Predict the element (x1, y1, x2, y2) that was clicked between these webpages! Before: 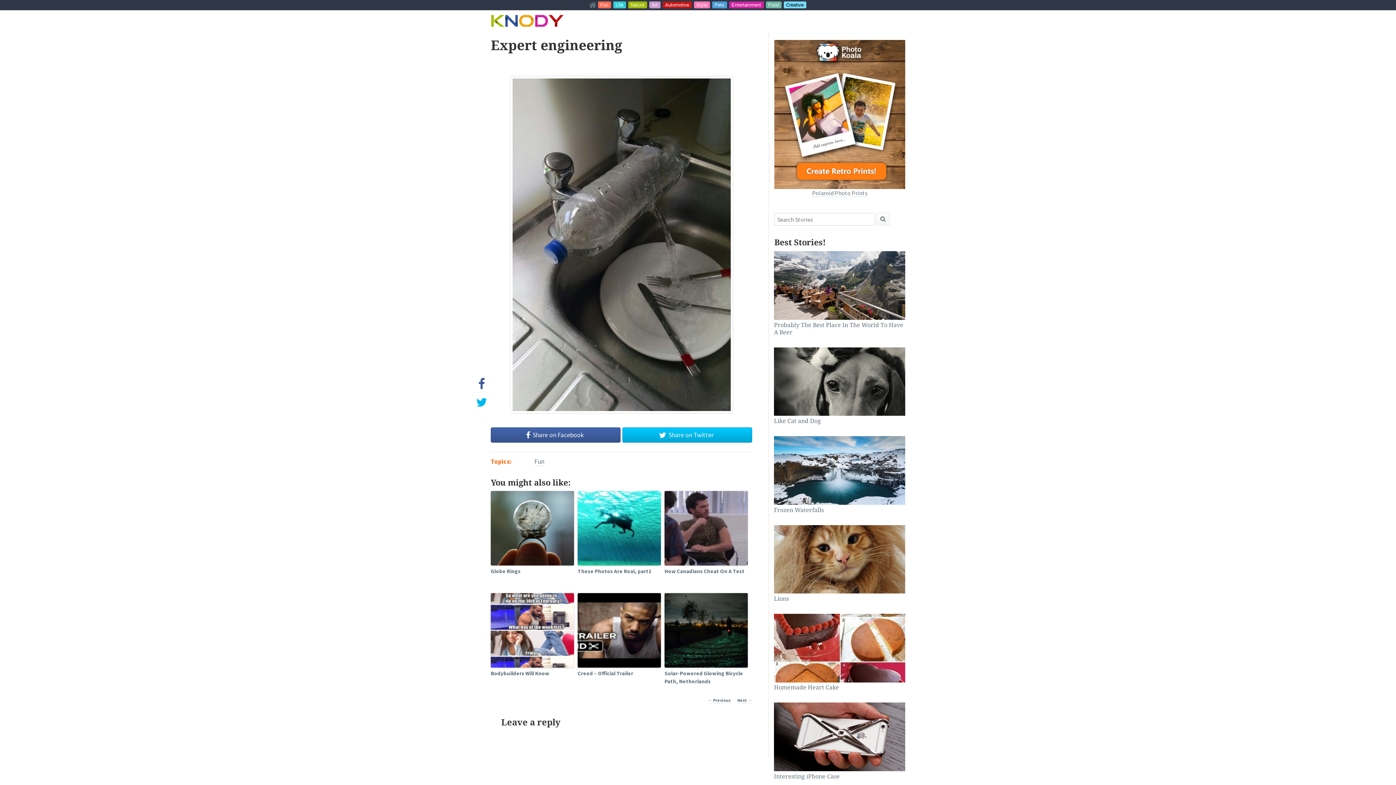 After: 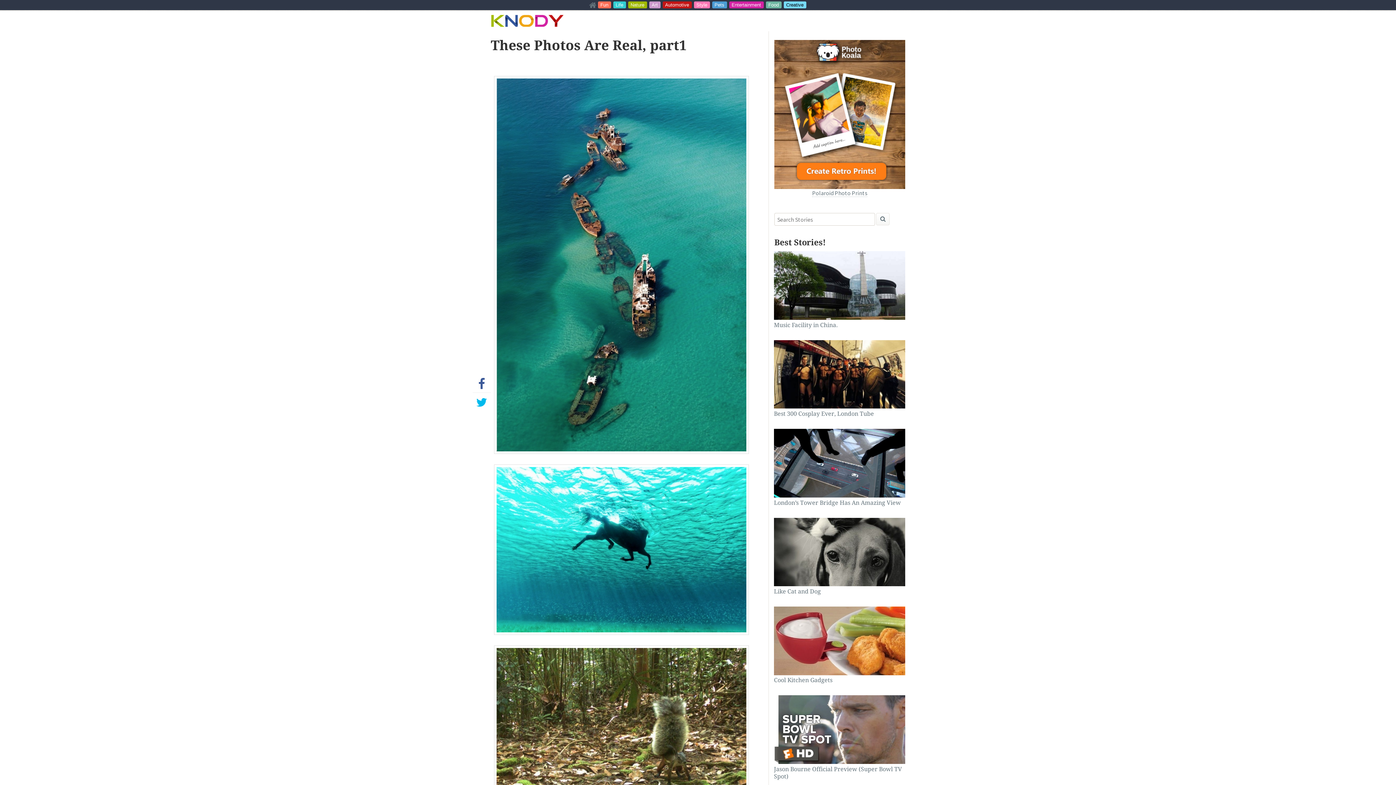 Action: label: These Photos Are Real, part1 bbox: (577, 567, 661, 575)